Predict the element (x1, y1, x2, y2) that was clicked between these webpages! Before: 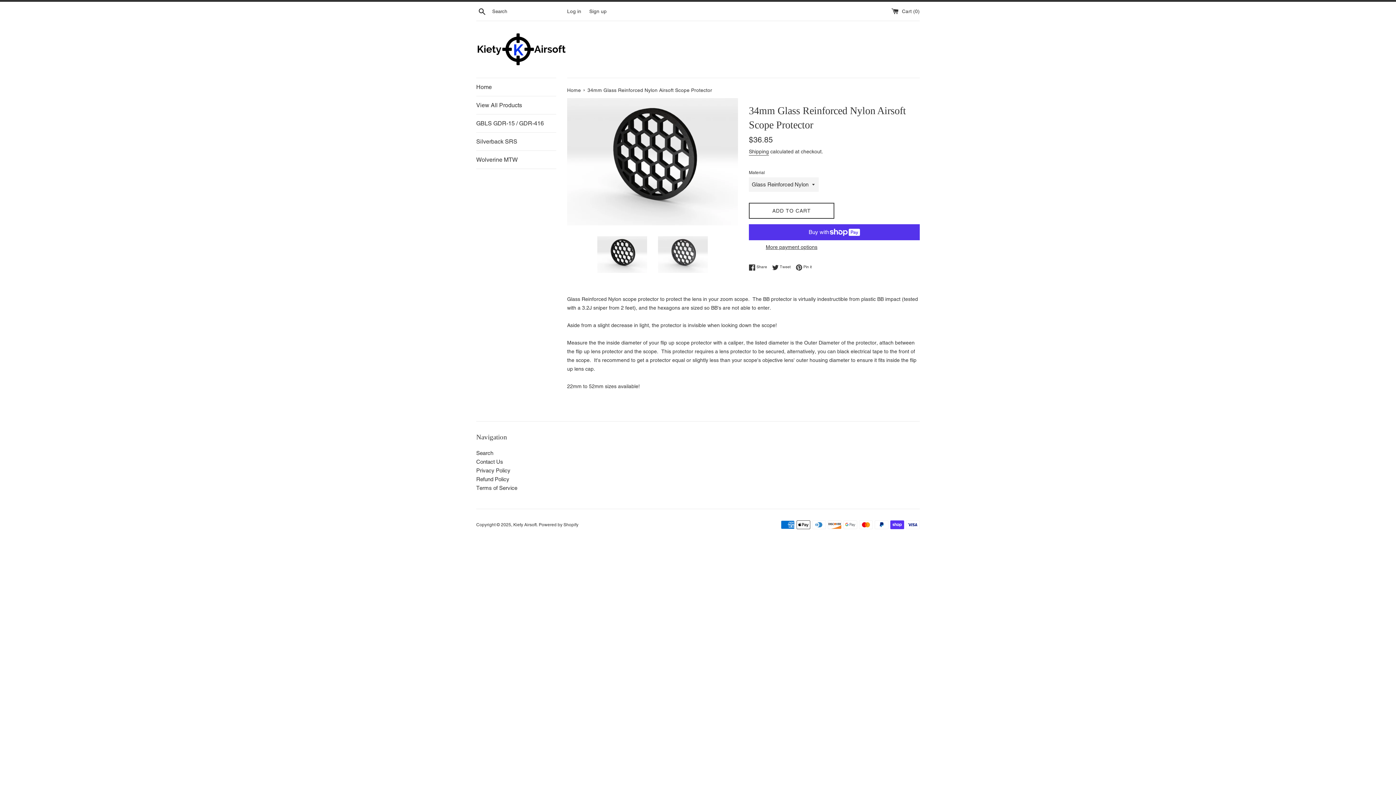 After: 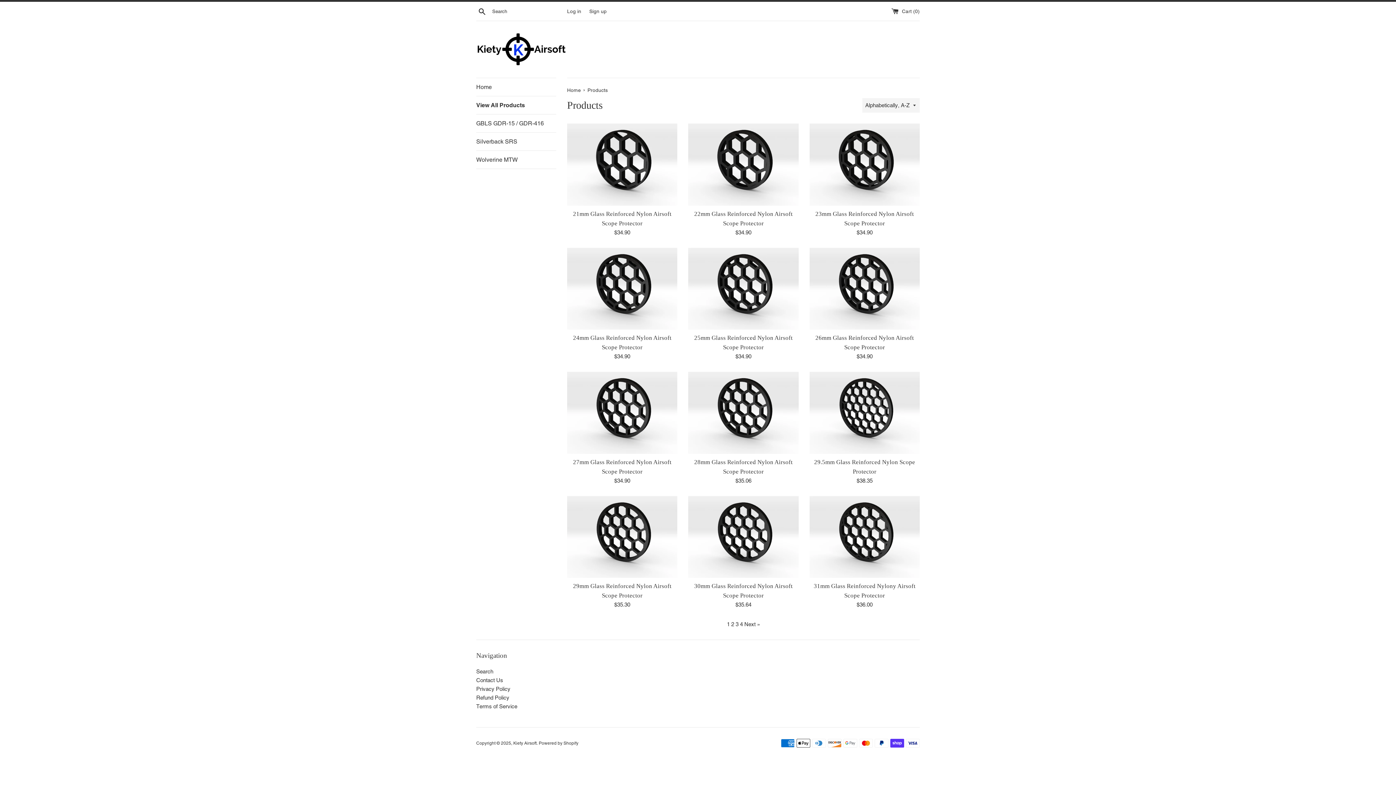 Action: bbox: (476, 96, 556, 114) label: View All Products